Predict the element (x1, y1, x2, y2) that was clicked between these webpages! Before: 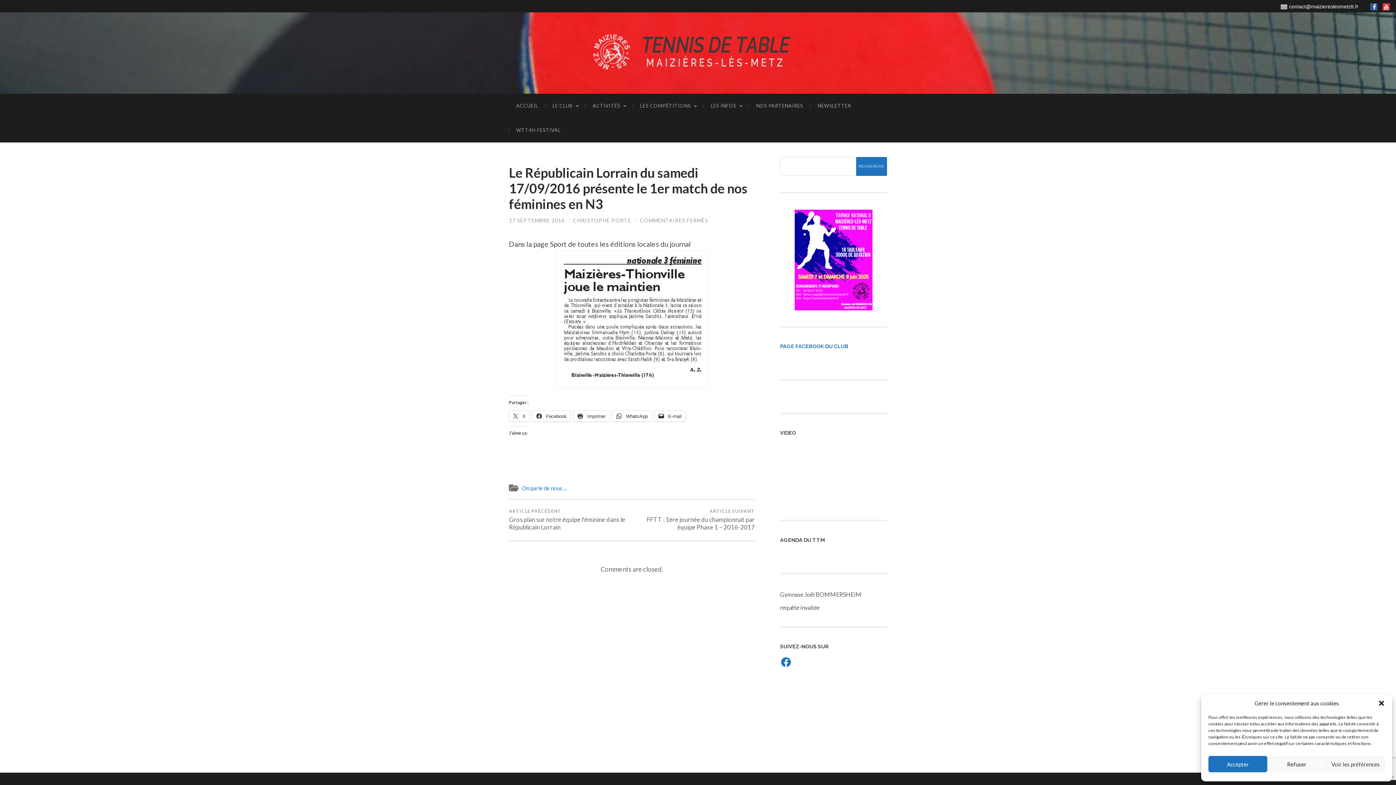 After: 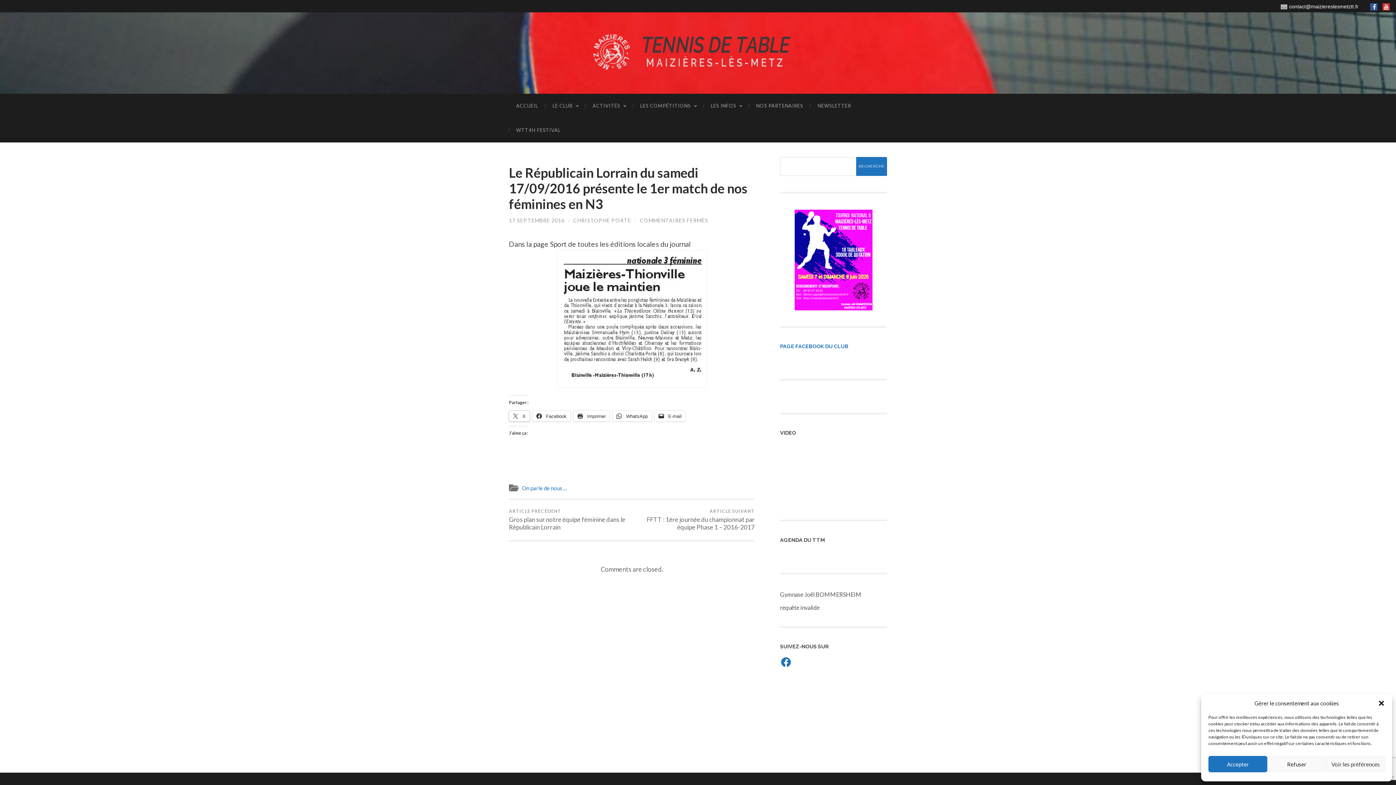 Action: bbox: (509, 410, 529, 421) label:  X